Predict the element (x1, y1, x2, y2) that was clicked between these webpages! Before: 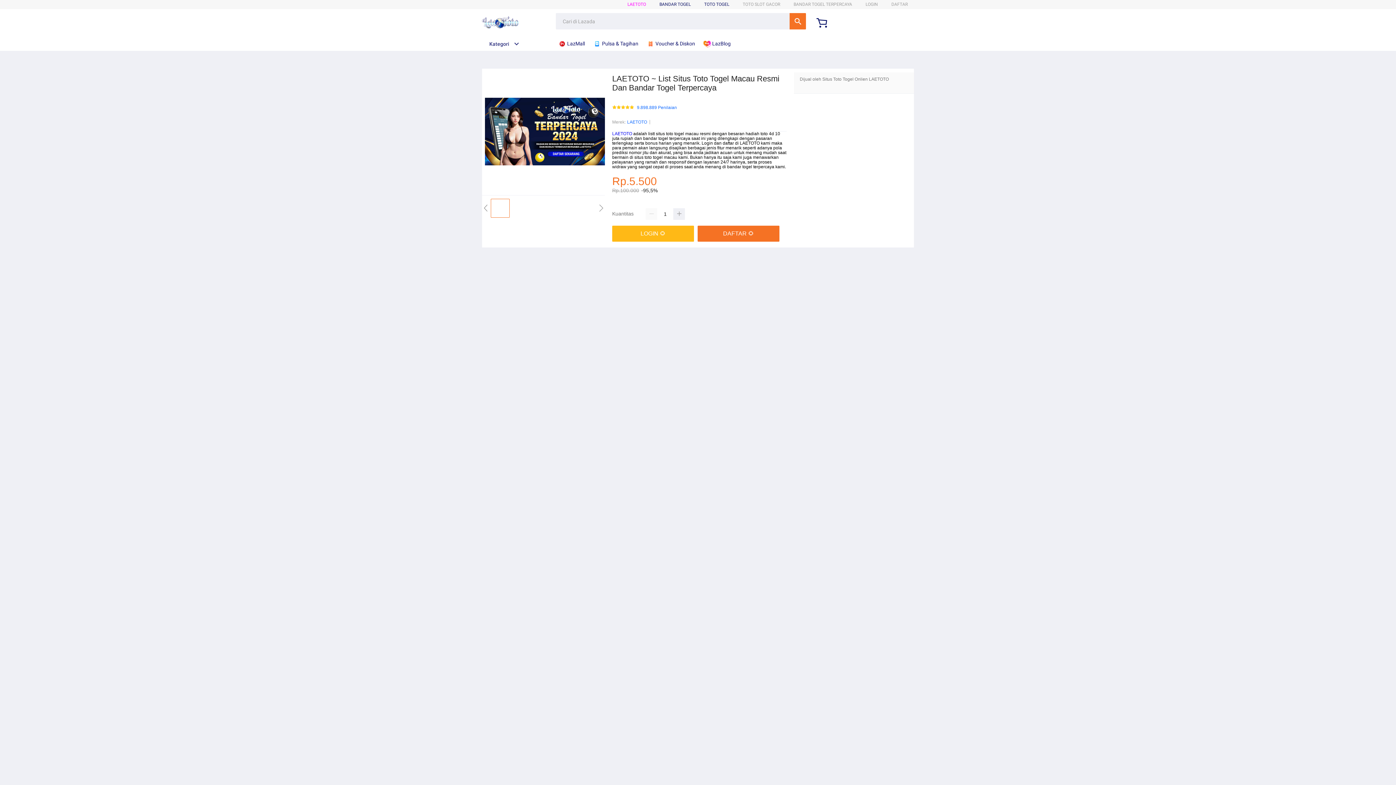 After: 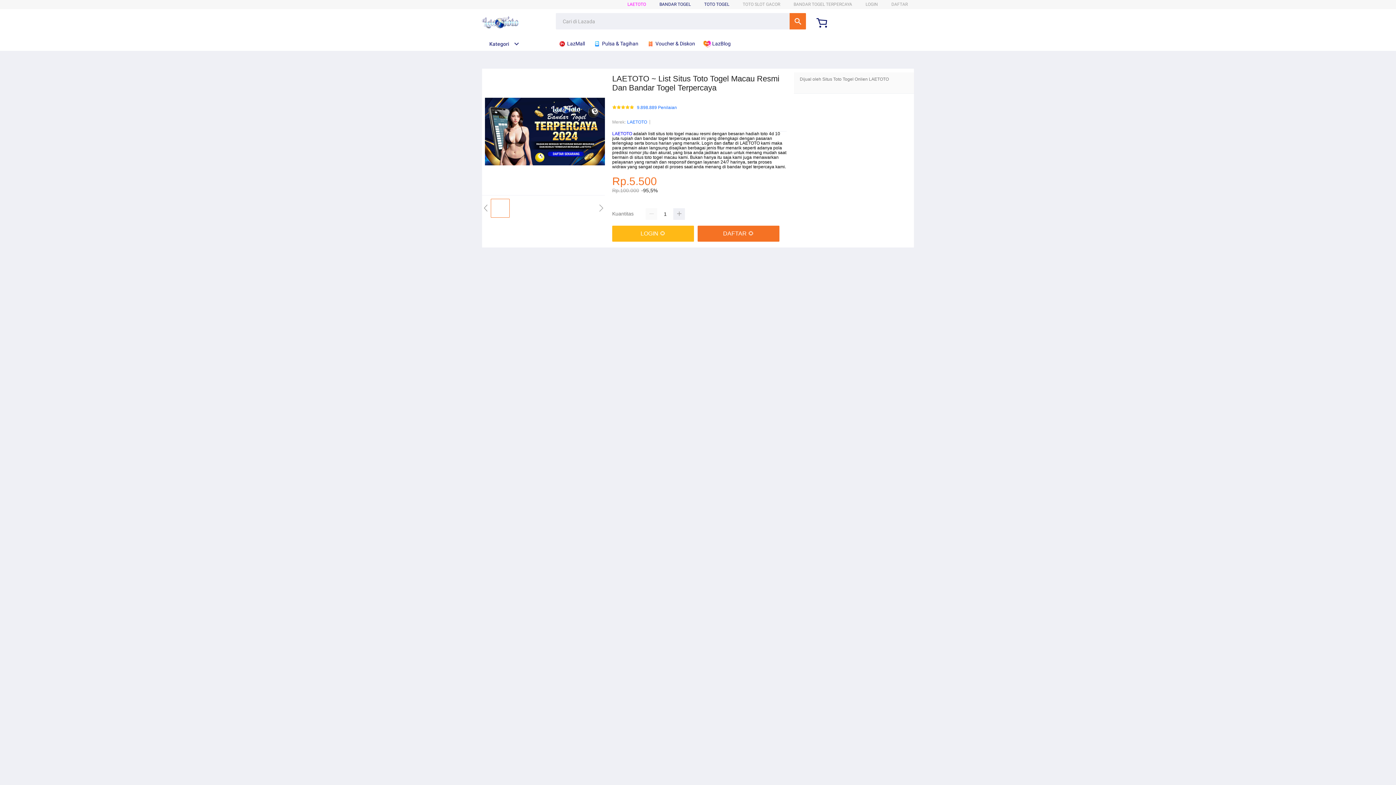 Action: label: LAETOTO bbox: (627, 118, 647, 125)